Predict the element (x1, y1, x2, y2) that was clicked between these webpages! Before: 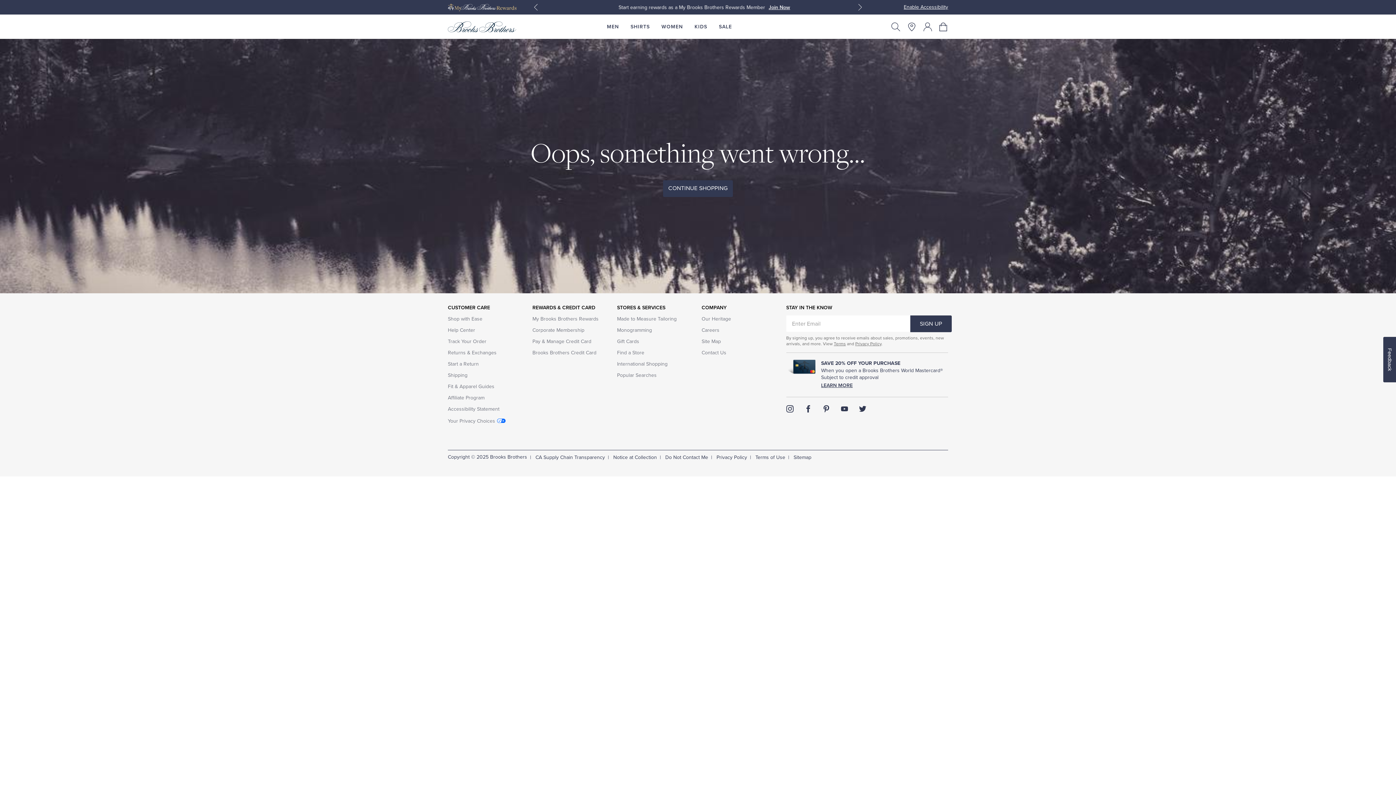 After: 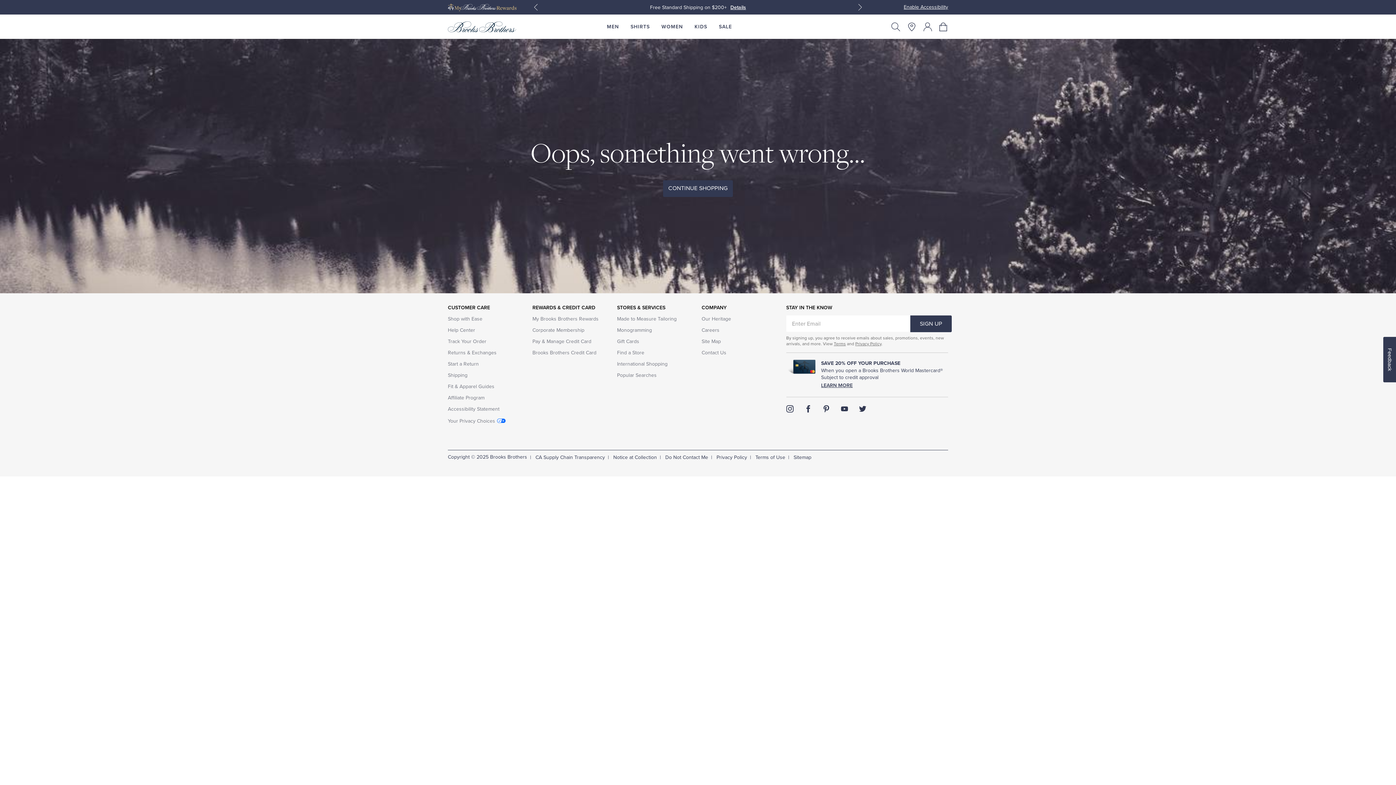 Action: bbox: (857, -1, 863, 16) label: Next Slide